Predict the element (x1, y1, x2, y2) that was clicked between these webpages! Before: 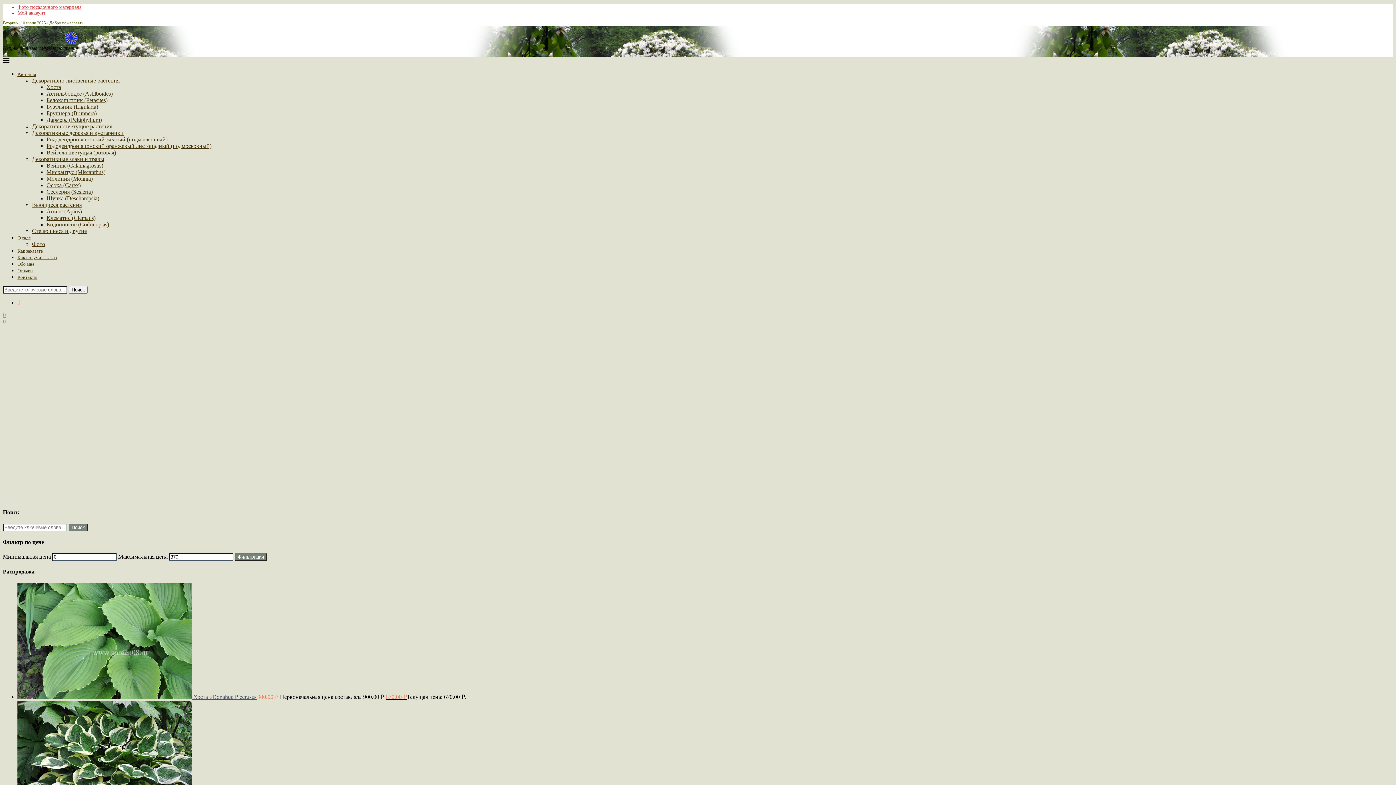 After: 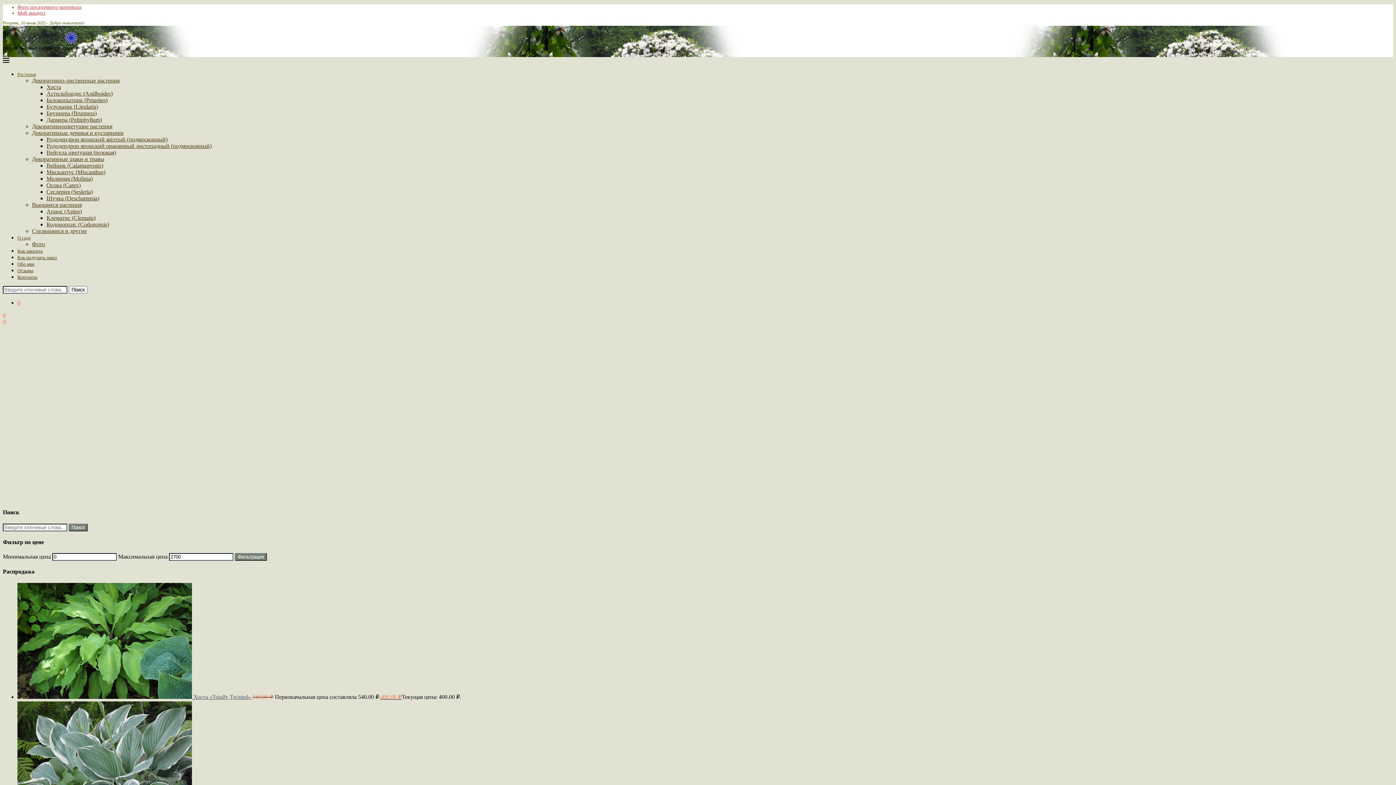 Action: bbox: (17, 71, 36, 77) label: Растения